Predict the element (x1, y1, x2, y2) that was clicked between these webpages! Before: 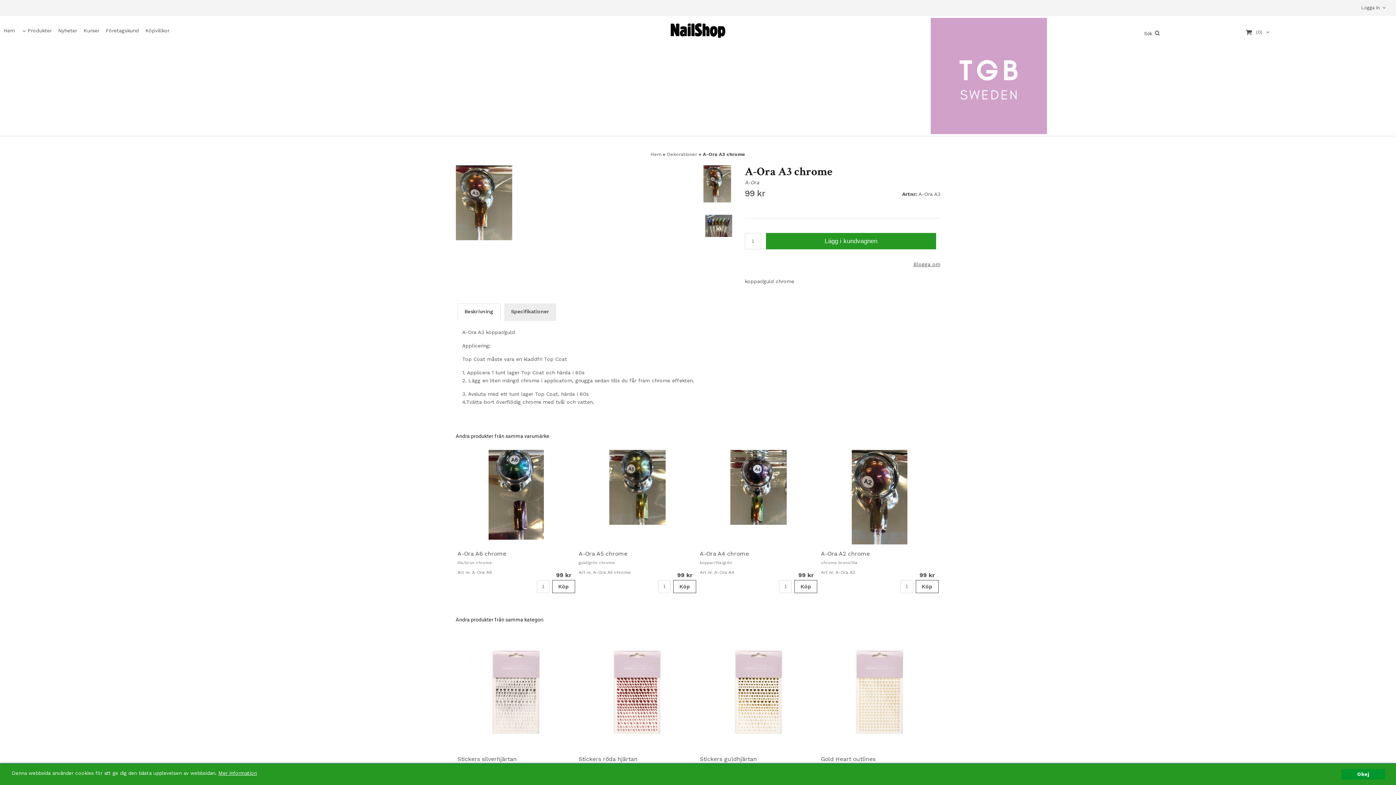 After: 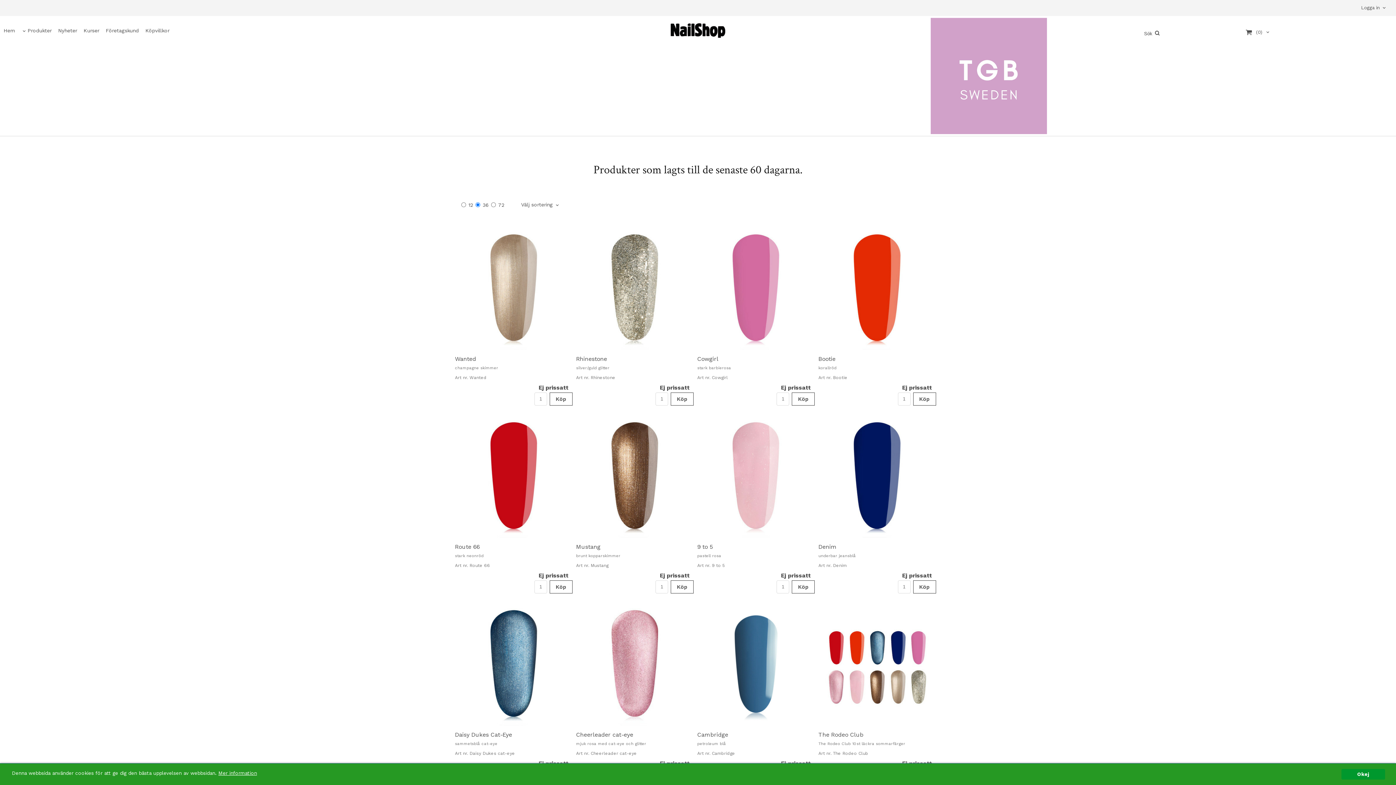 Action: label: Nyheter bbox: (55, 21, 79, 39)